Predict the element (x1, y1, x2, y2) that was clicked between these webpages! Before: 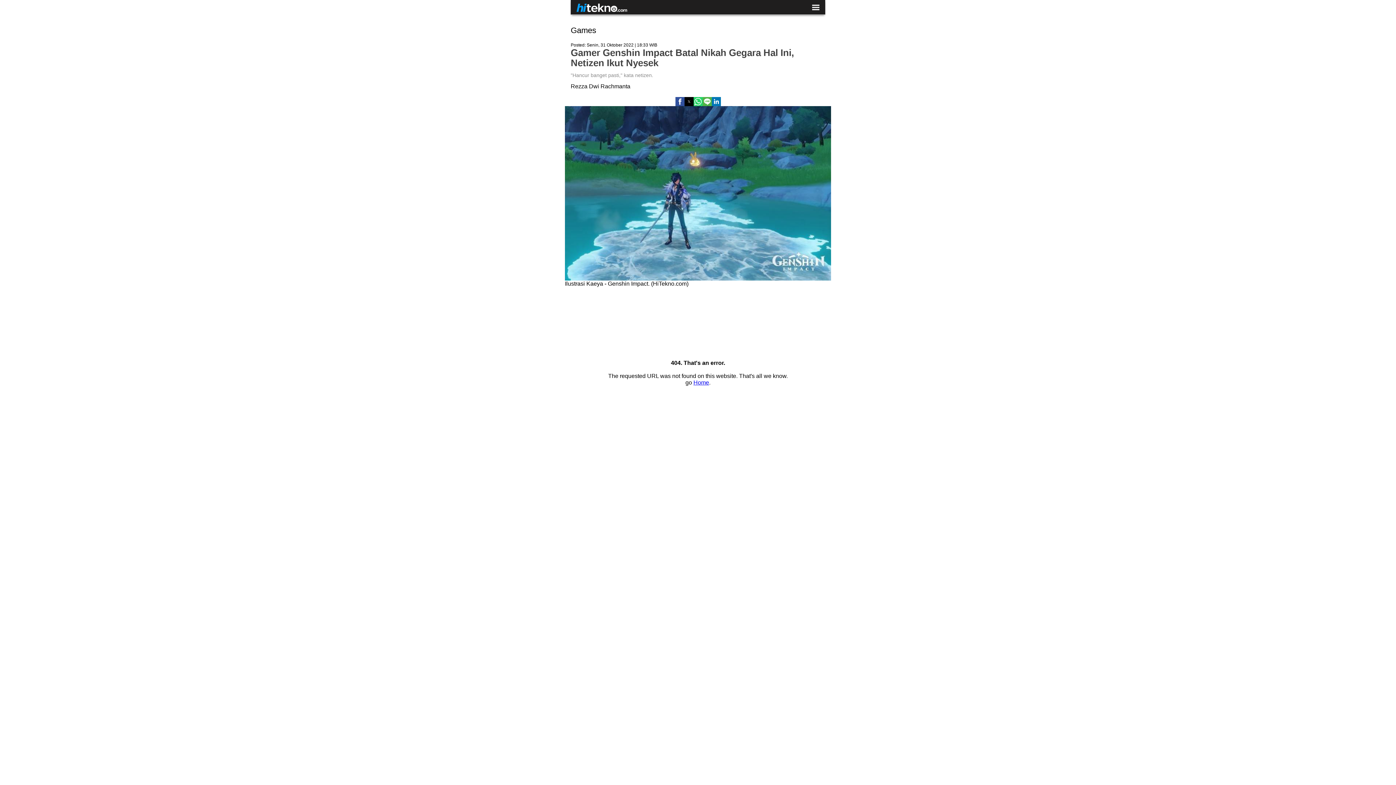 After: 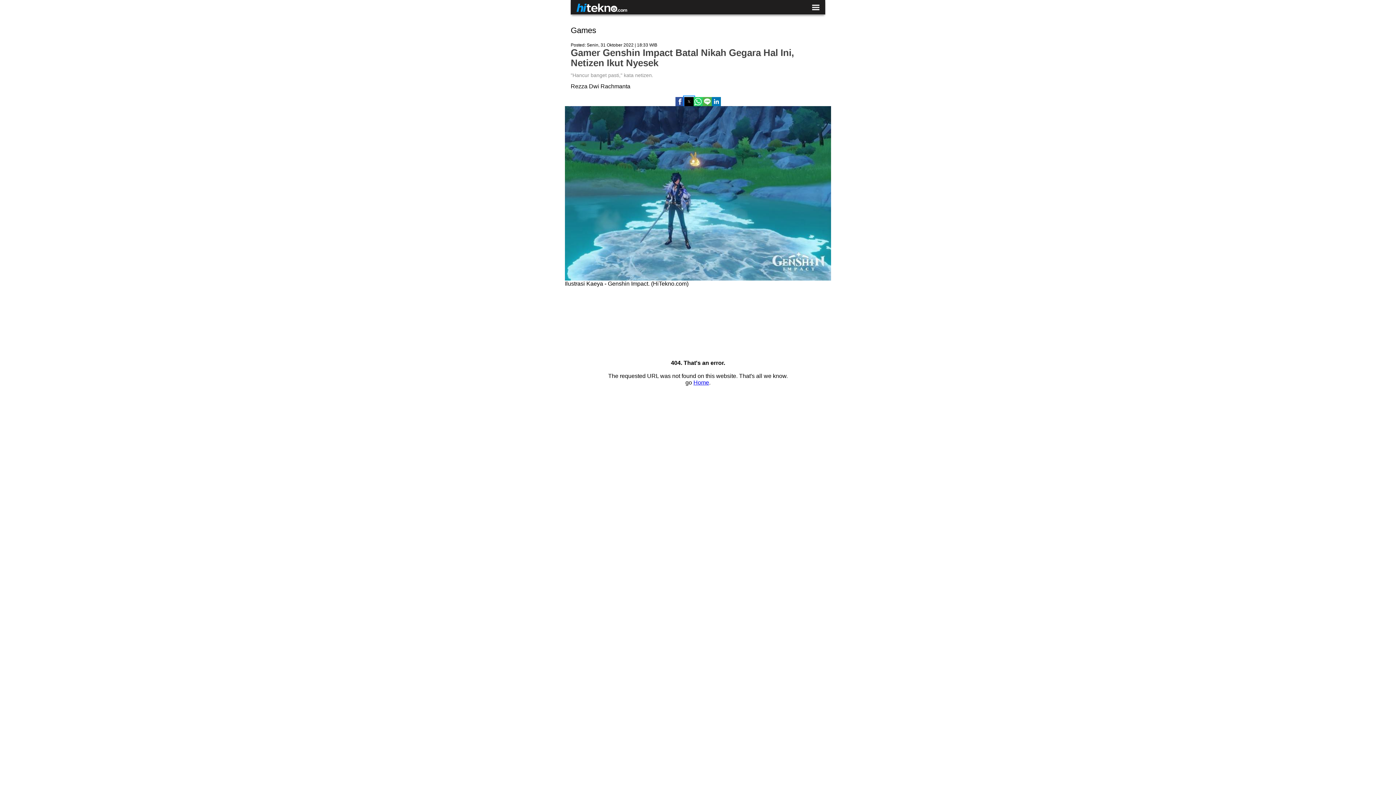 Action: label: Share by twitter bbox: (684, 96, 693, 106)